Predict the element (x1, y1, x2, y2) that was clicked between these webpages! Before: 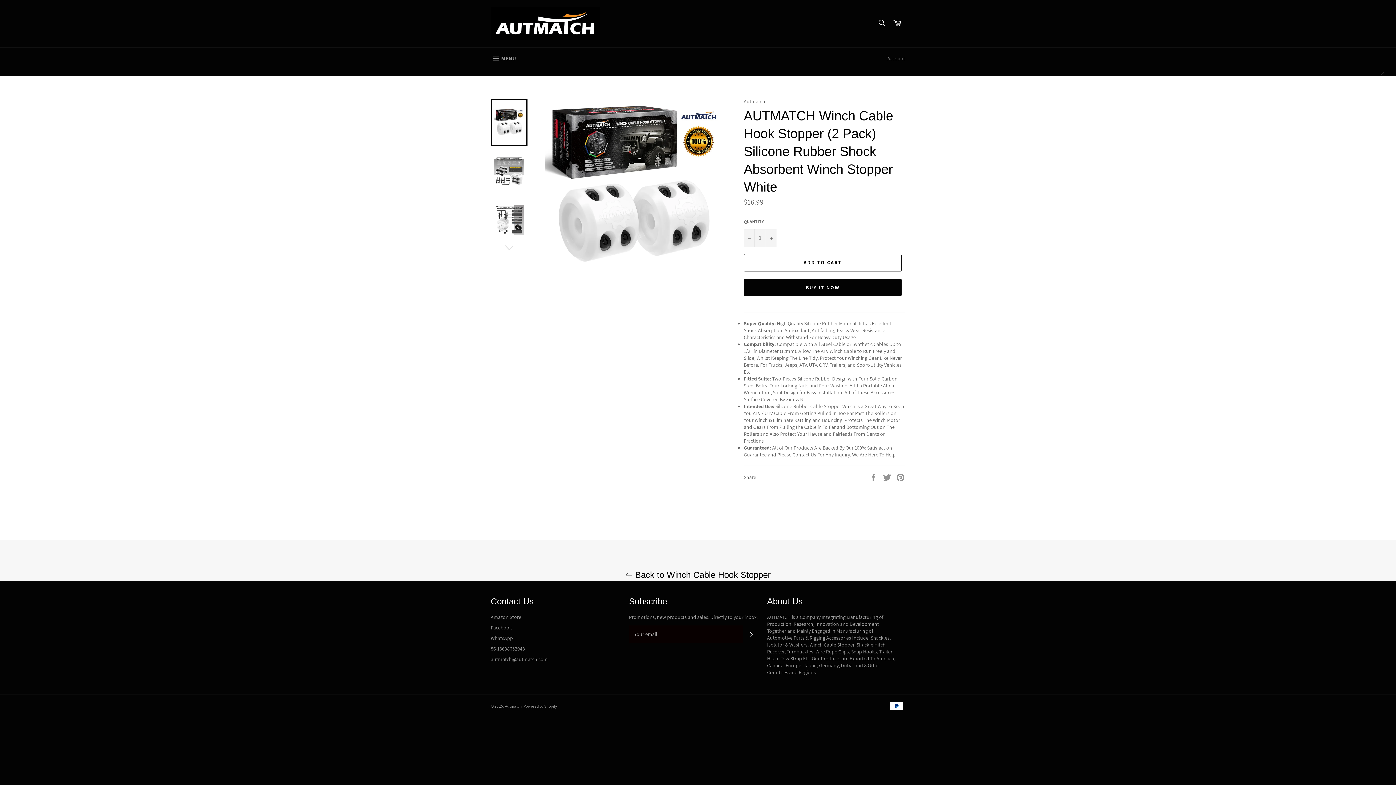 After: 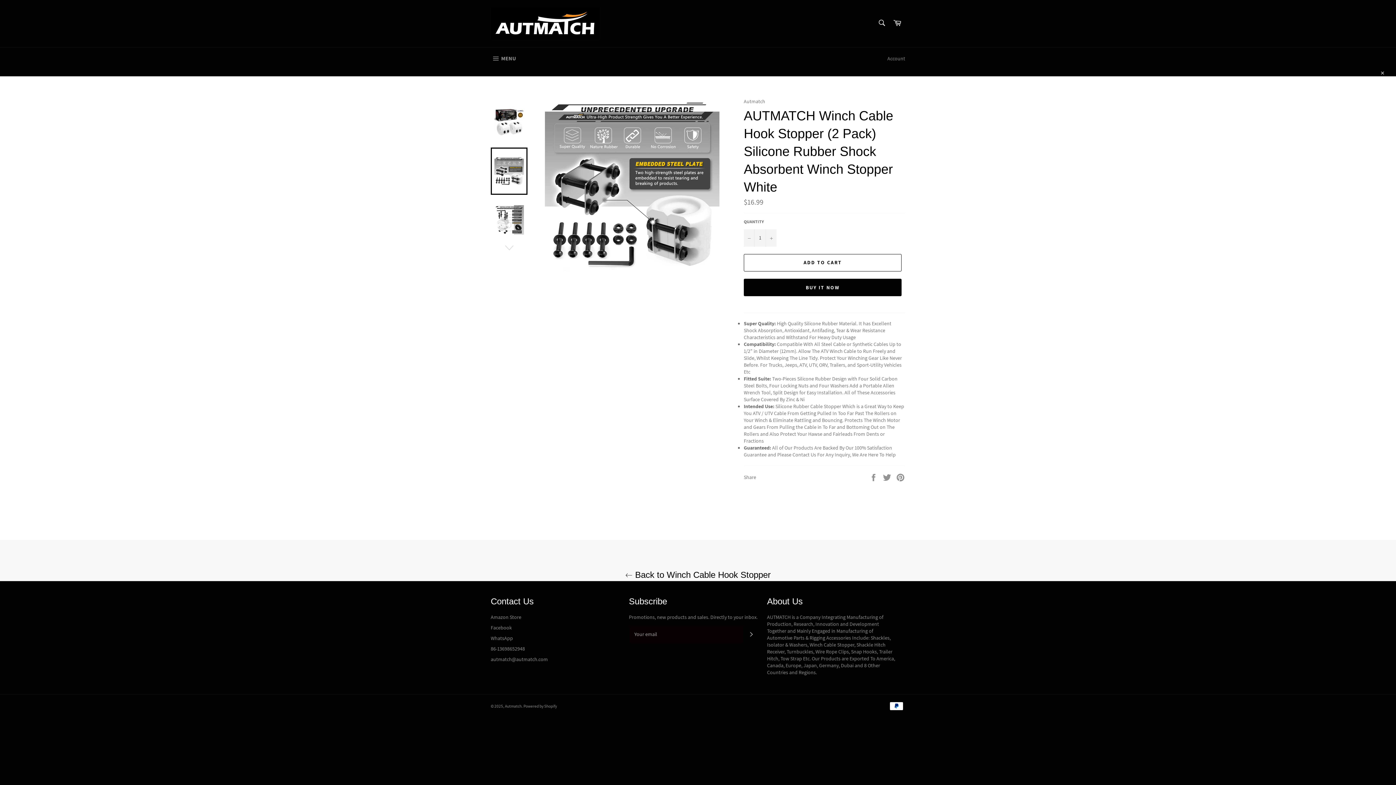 Action: bbox: (490, 147, 527, 194)